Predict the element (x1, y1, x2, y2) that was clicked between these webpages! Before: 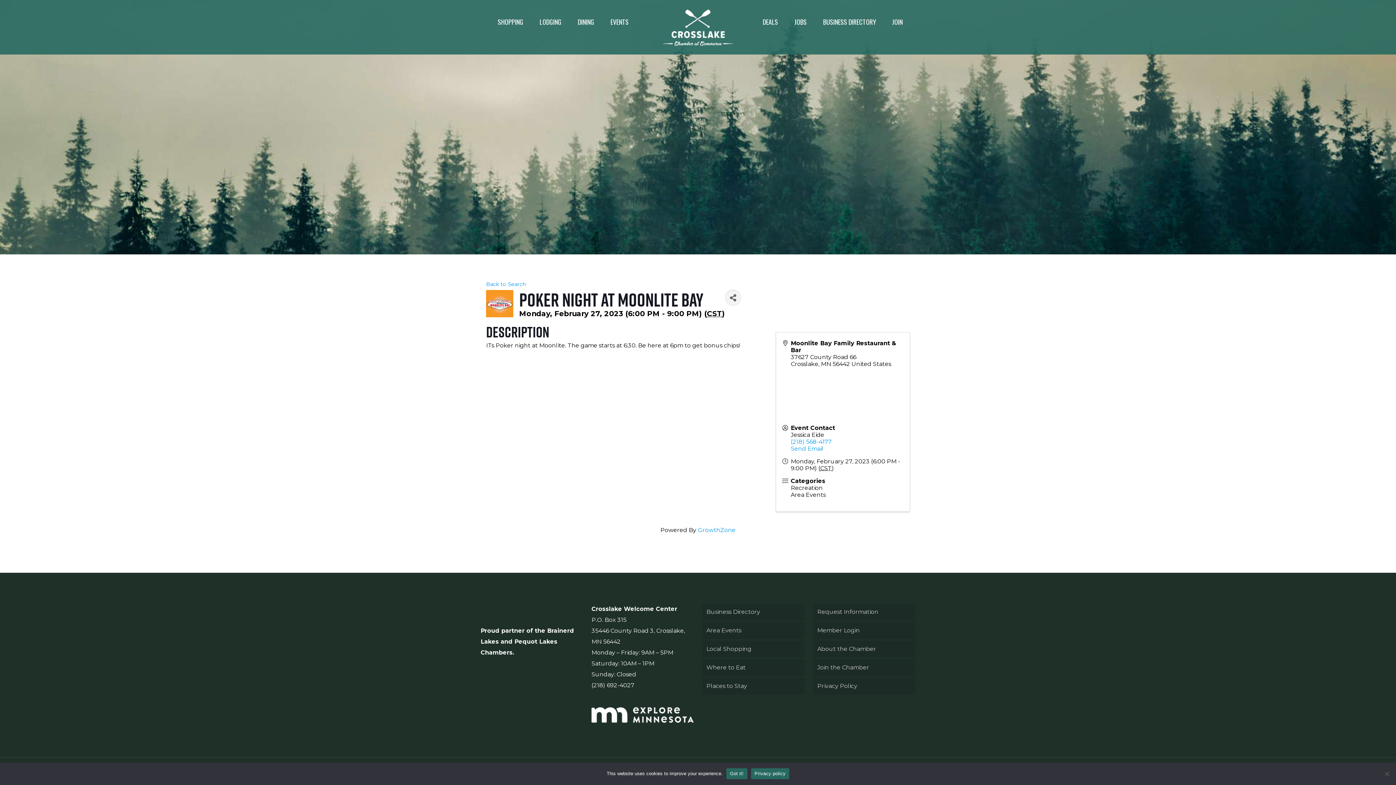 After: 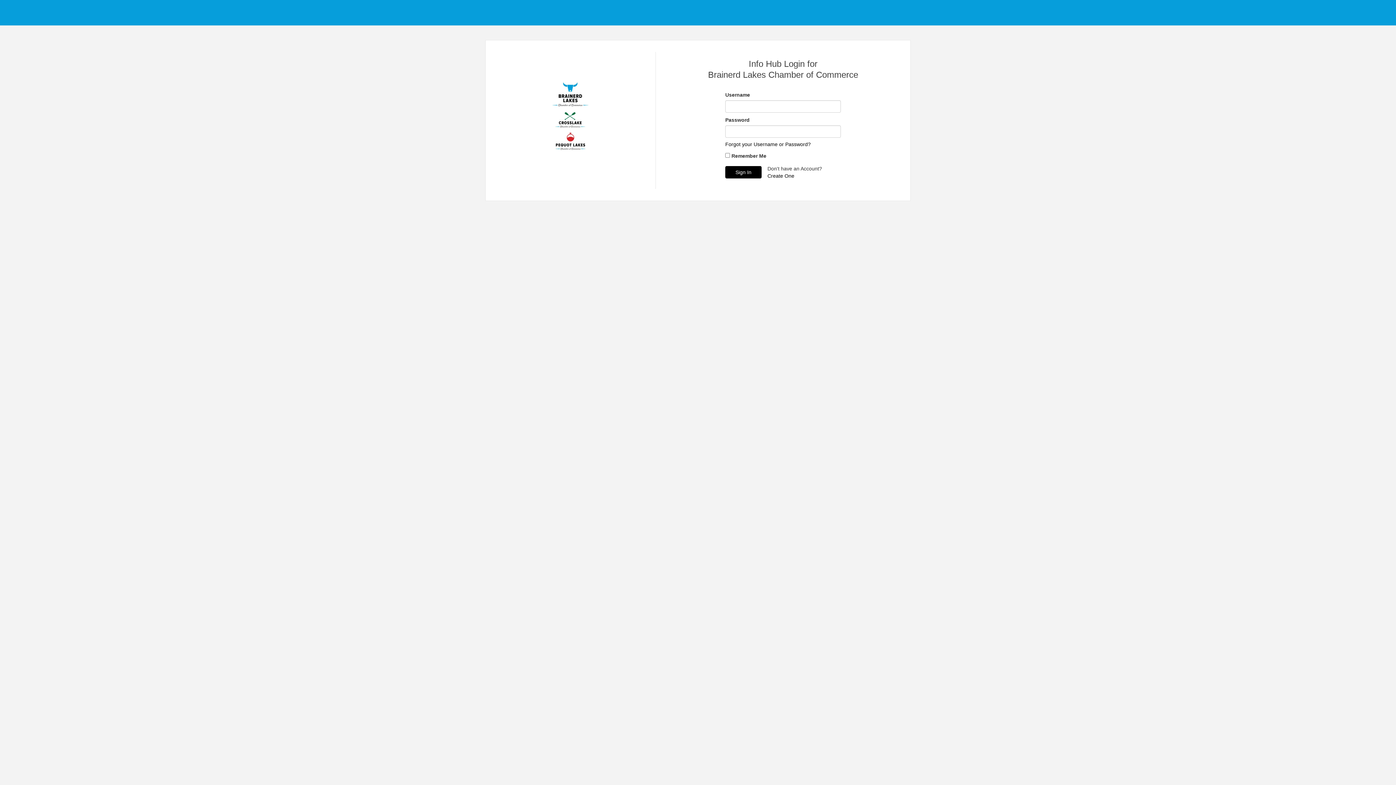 Action: bbox: (813, 622, 915, 639) label: Member Login